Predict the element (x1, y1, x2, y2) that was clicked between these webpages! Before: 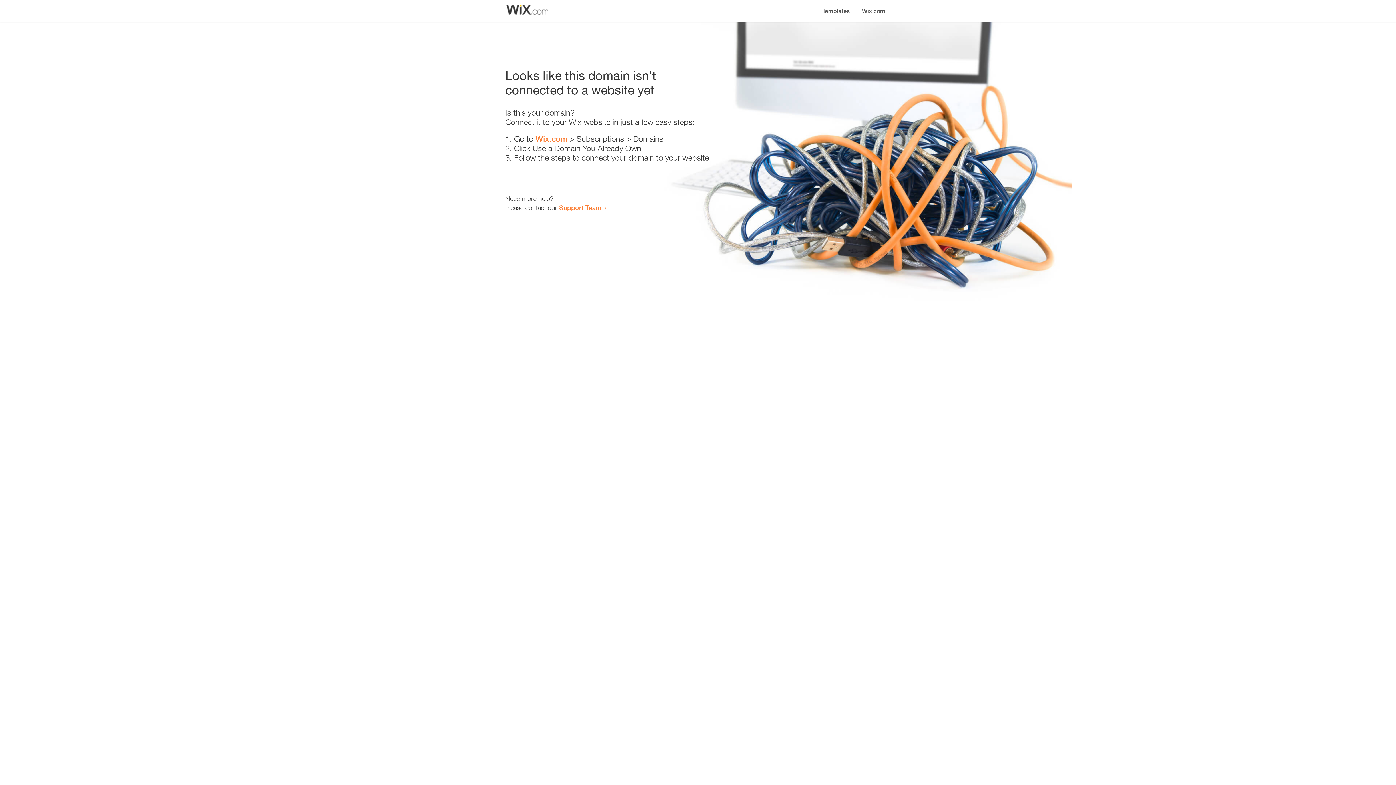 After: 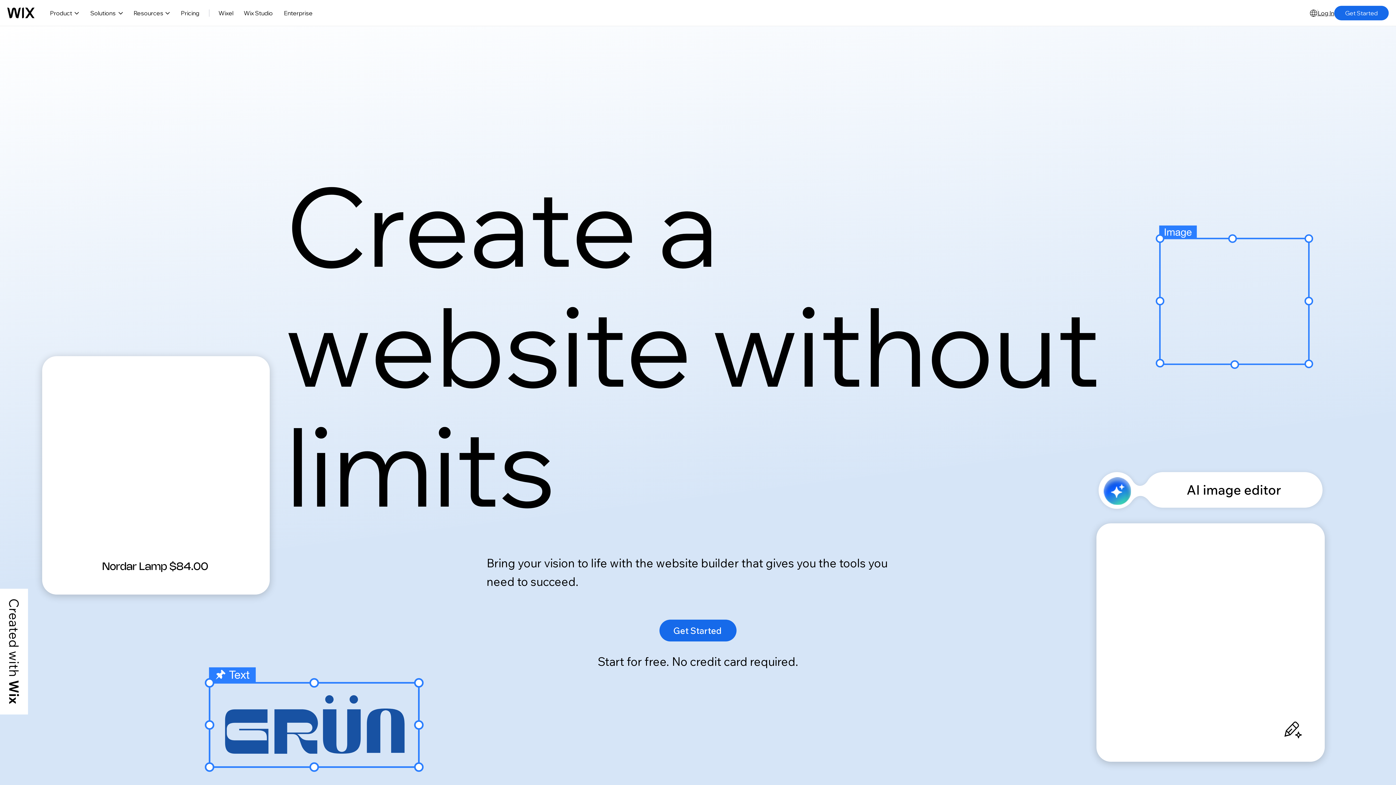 Action: label: Wix.com bbox: (856, 0, 890, 14)